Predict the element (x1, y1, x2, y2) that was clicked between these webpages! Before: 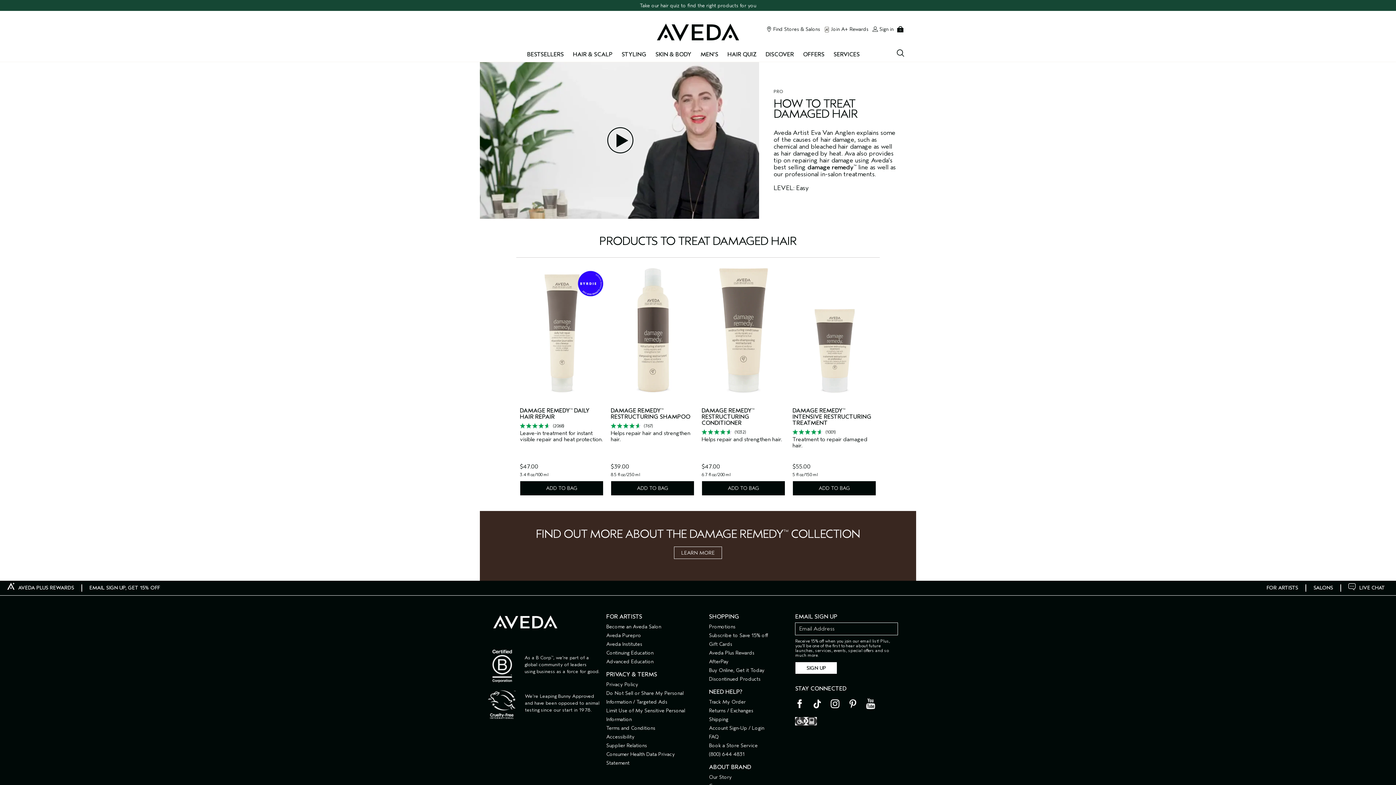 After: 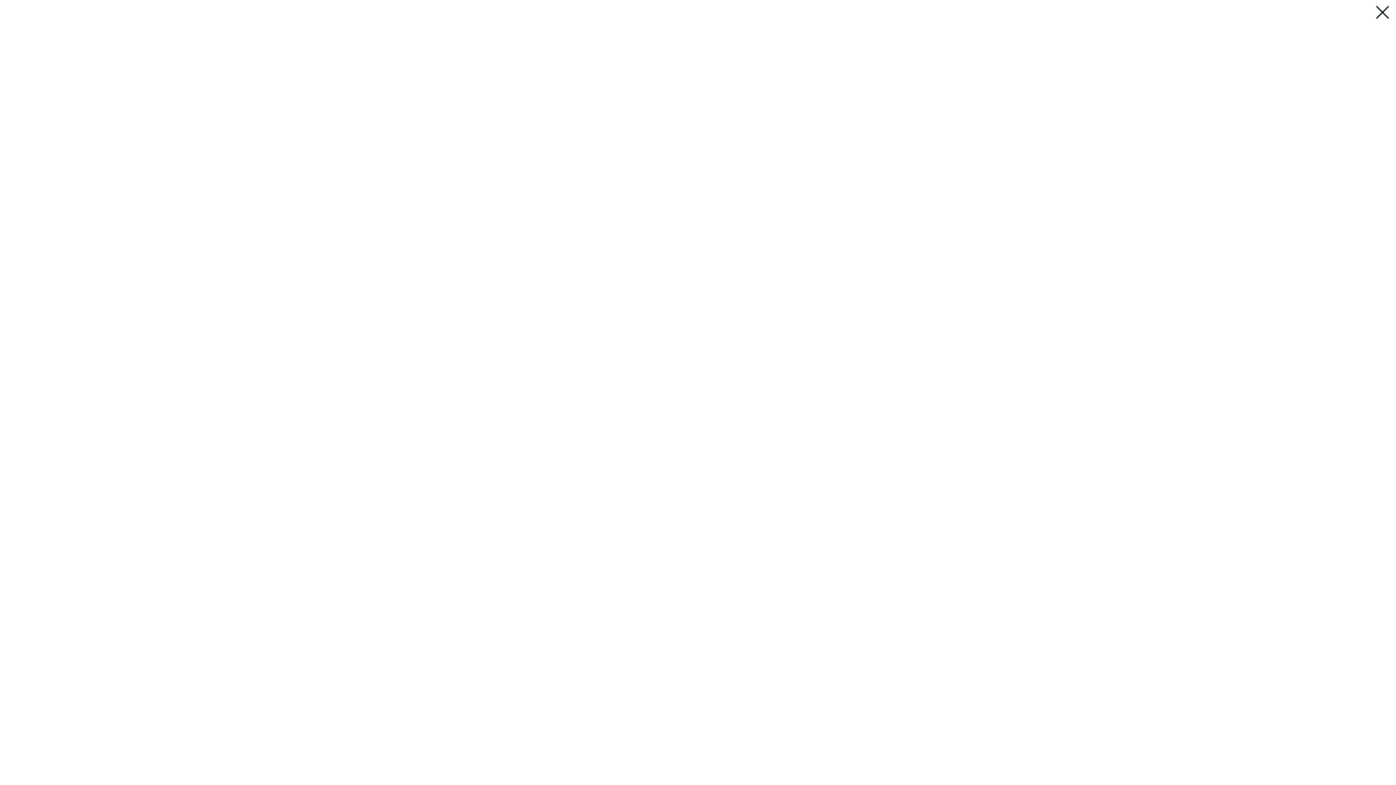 Action: bbox: (480, 61, 759, 218)